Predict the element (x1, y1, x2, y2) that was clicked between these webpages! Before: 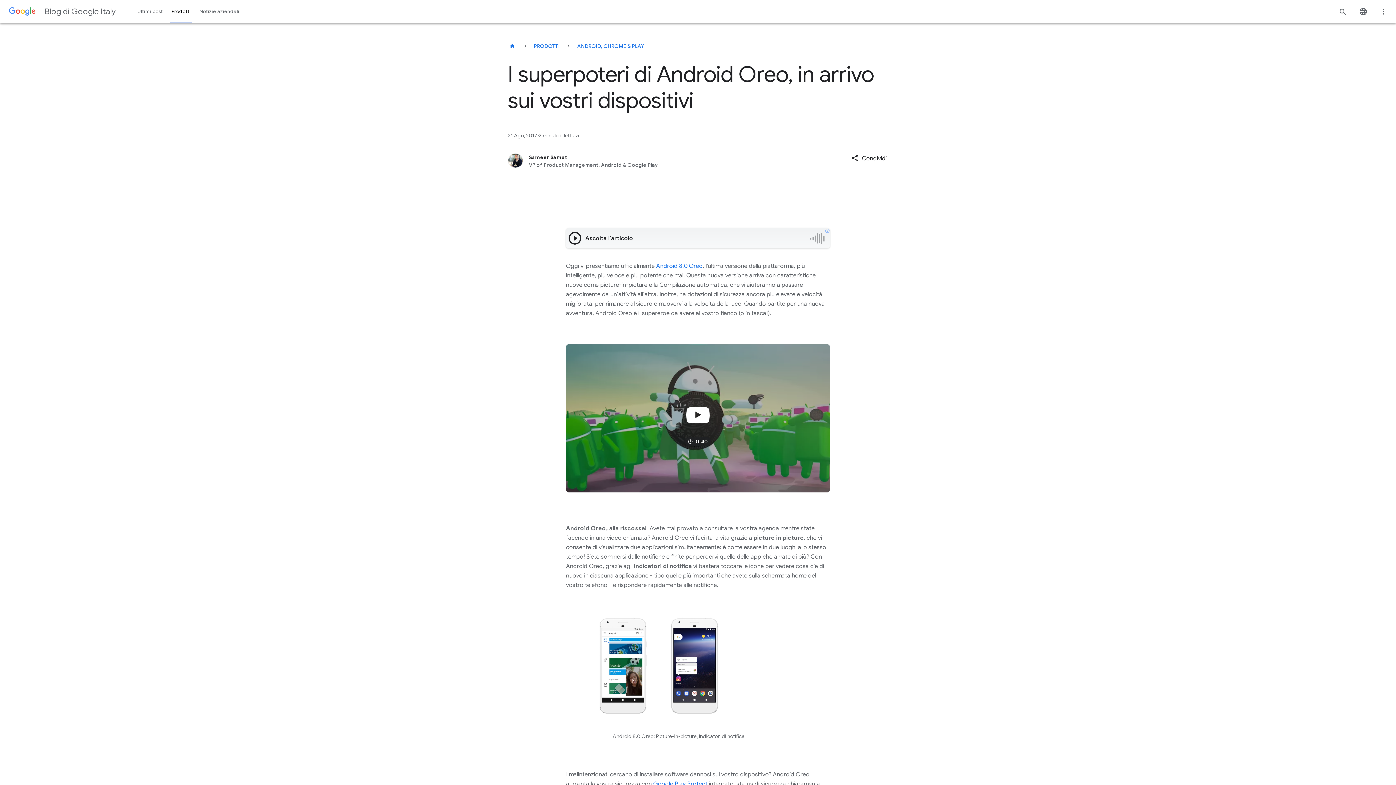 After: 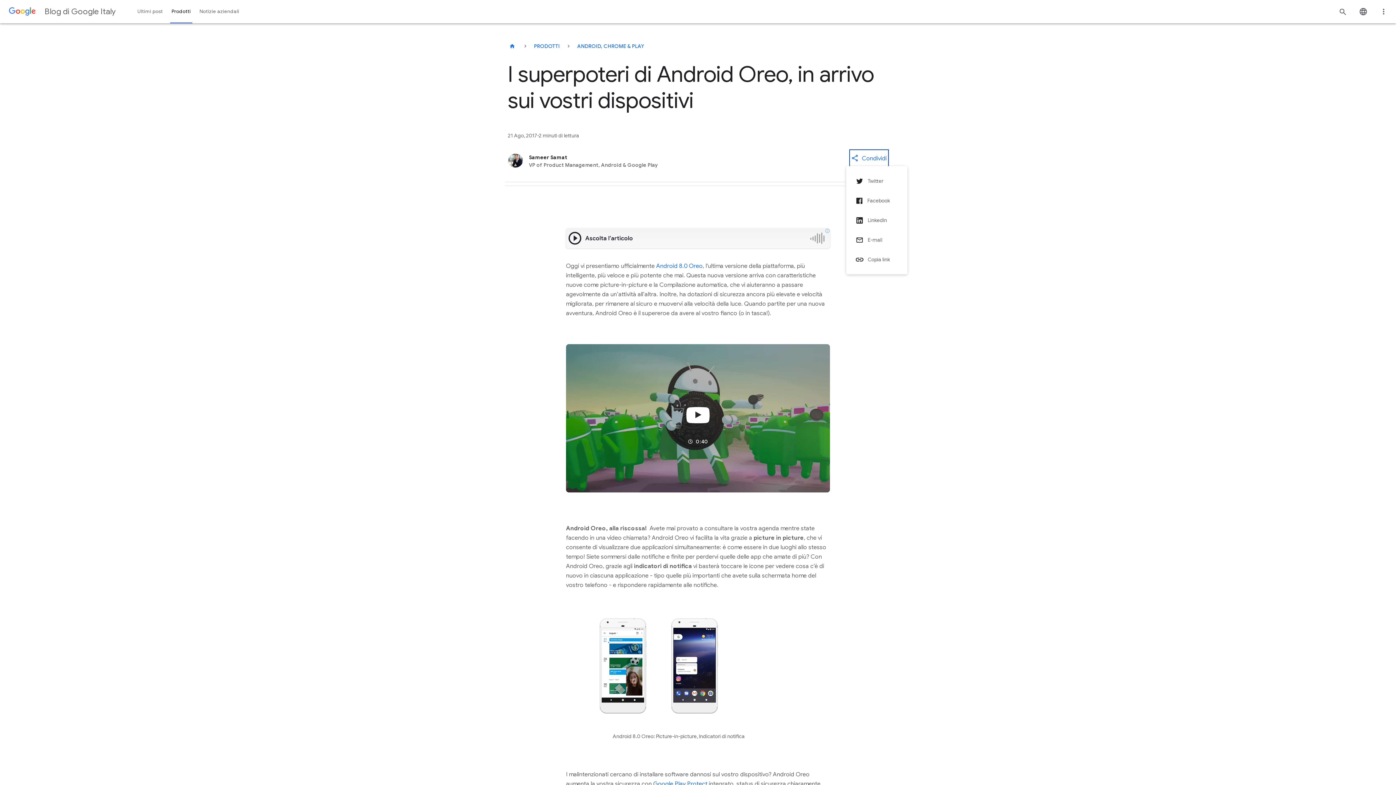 Action: label: Condividi bbox: (850, 150, 888, 166)